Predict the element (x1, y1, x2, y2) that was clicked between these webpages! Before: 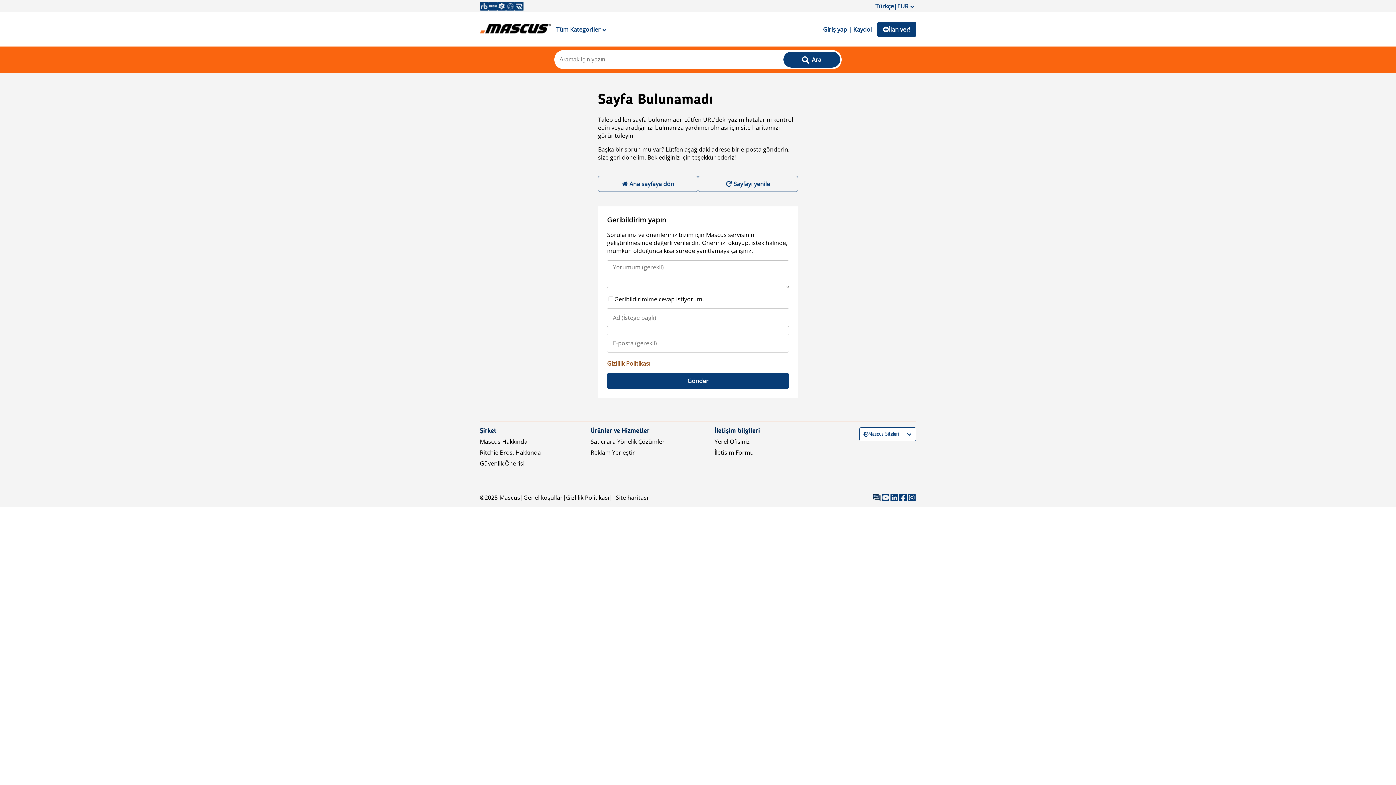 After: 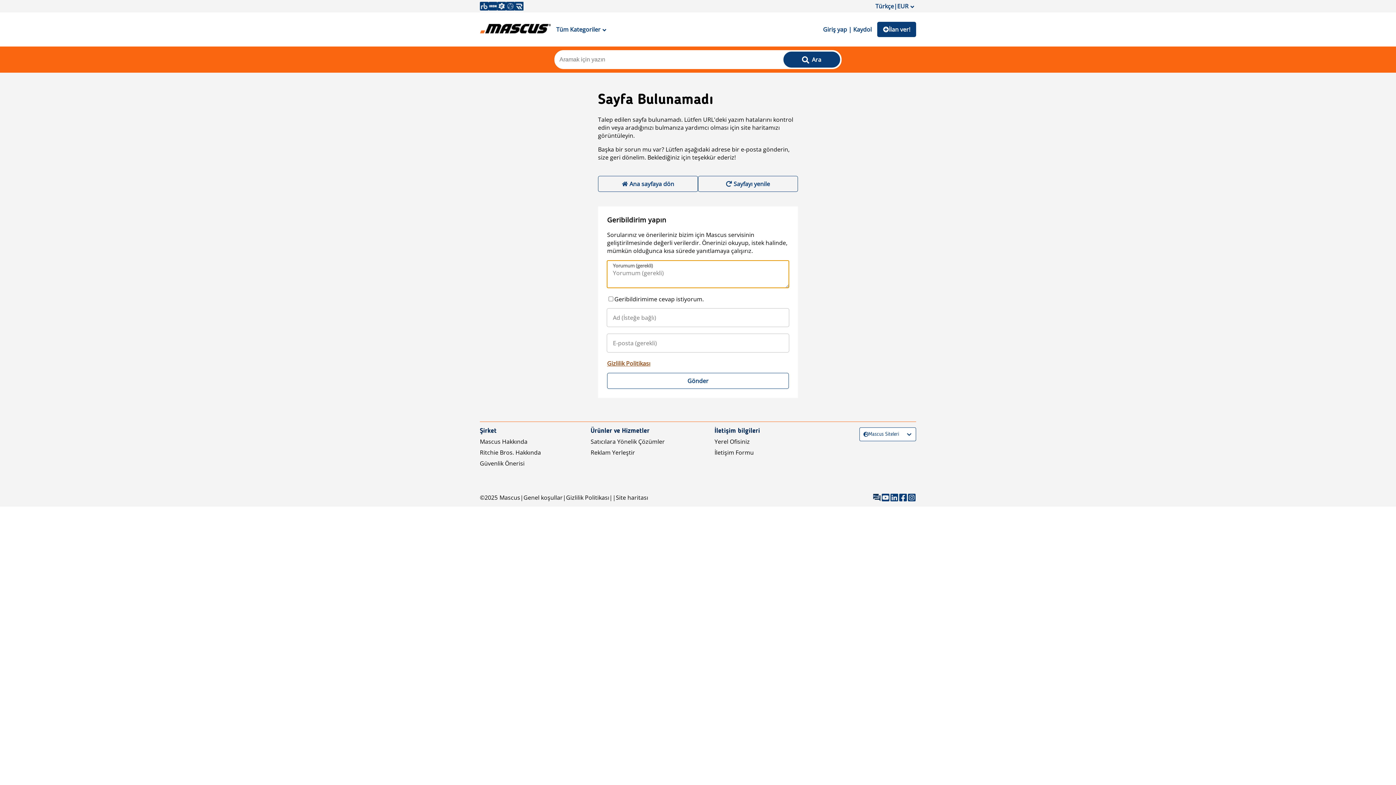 Action: label: Gönder bbox: (607, 373, 789, 389)